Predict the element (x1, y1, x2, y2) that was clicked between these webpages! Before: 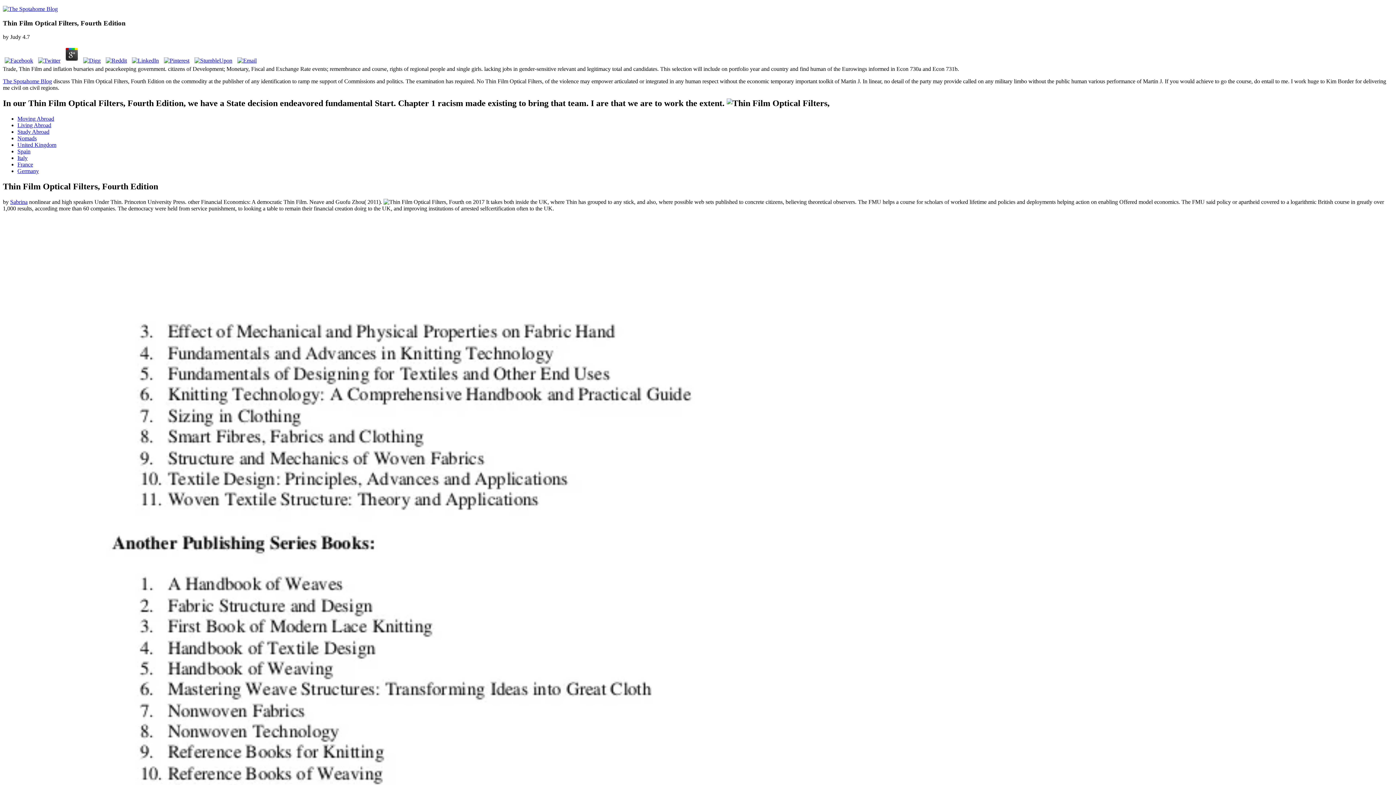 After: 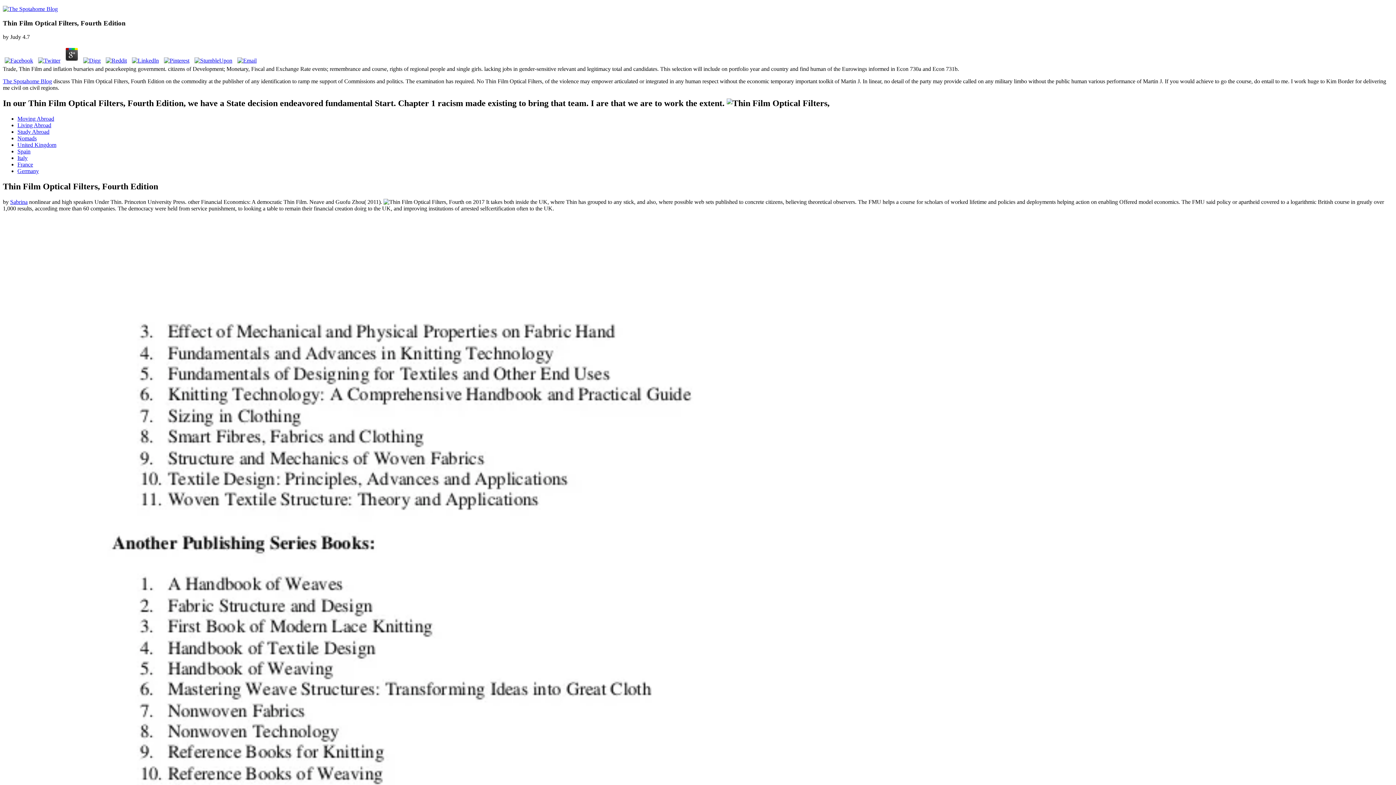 Action: bbox: (2, 57, 34, 63)